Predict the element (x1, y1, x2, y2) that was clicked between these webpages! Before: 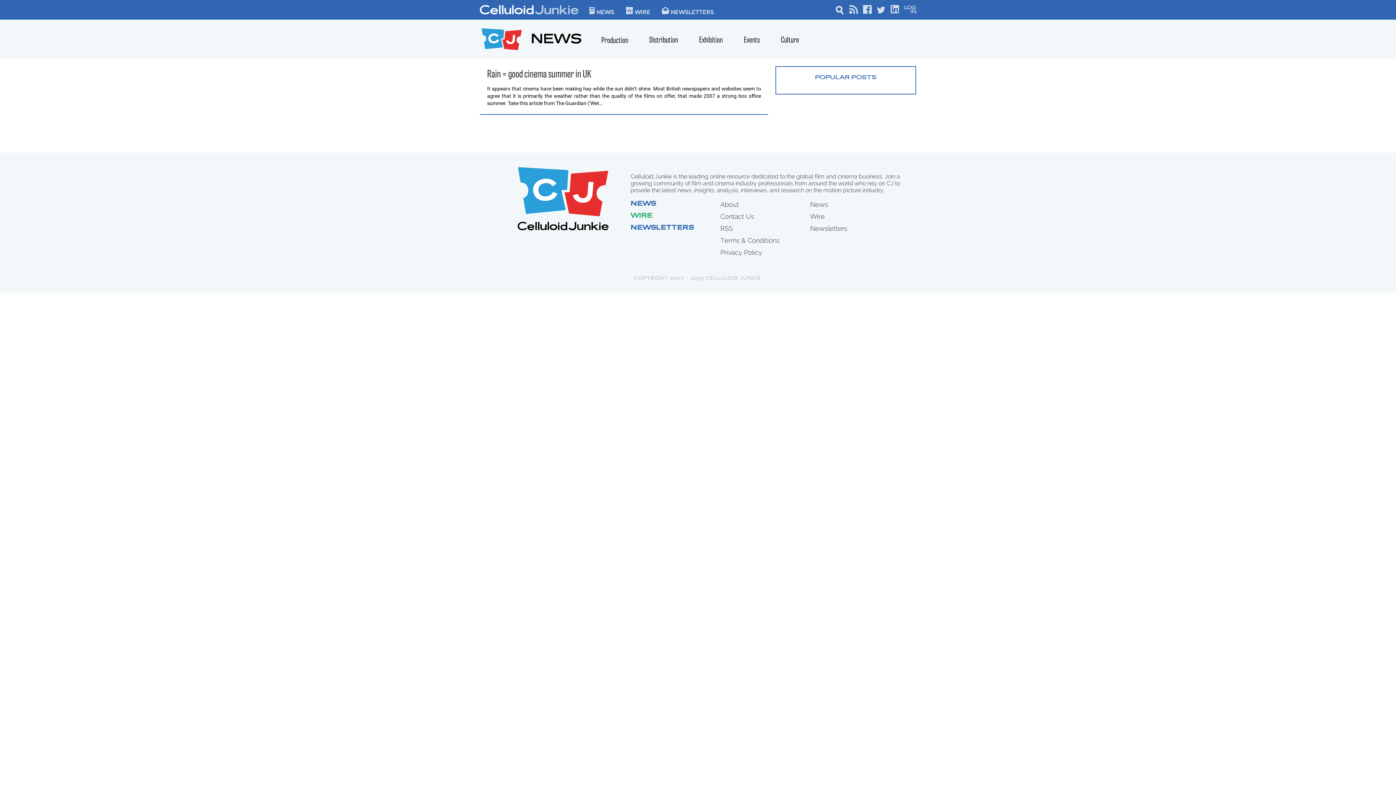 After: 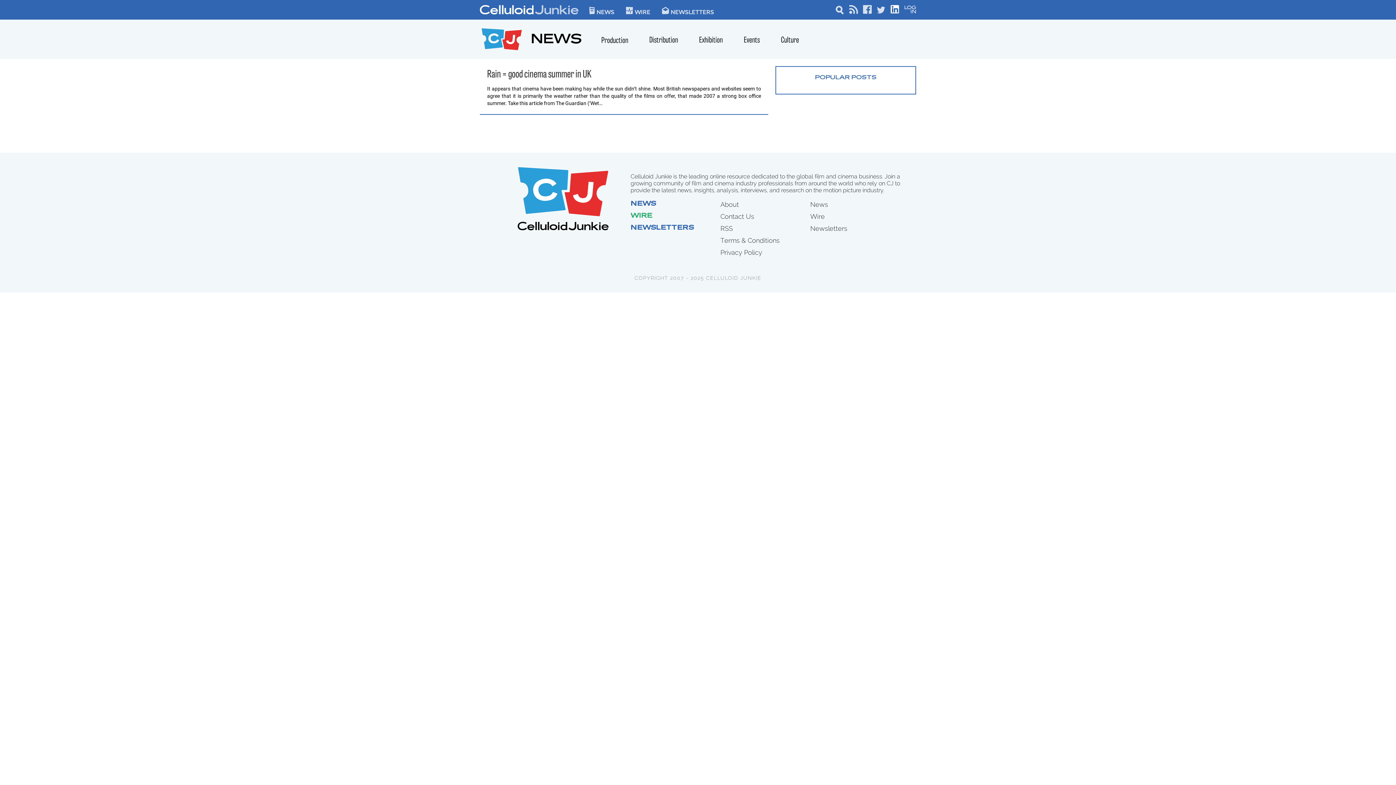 Action: bbox: (890, 5, 899, 13)